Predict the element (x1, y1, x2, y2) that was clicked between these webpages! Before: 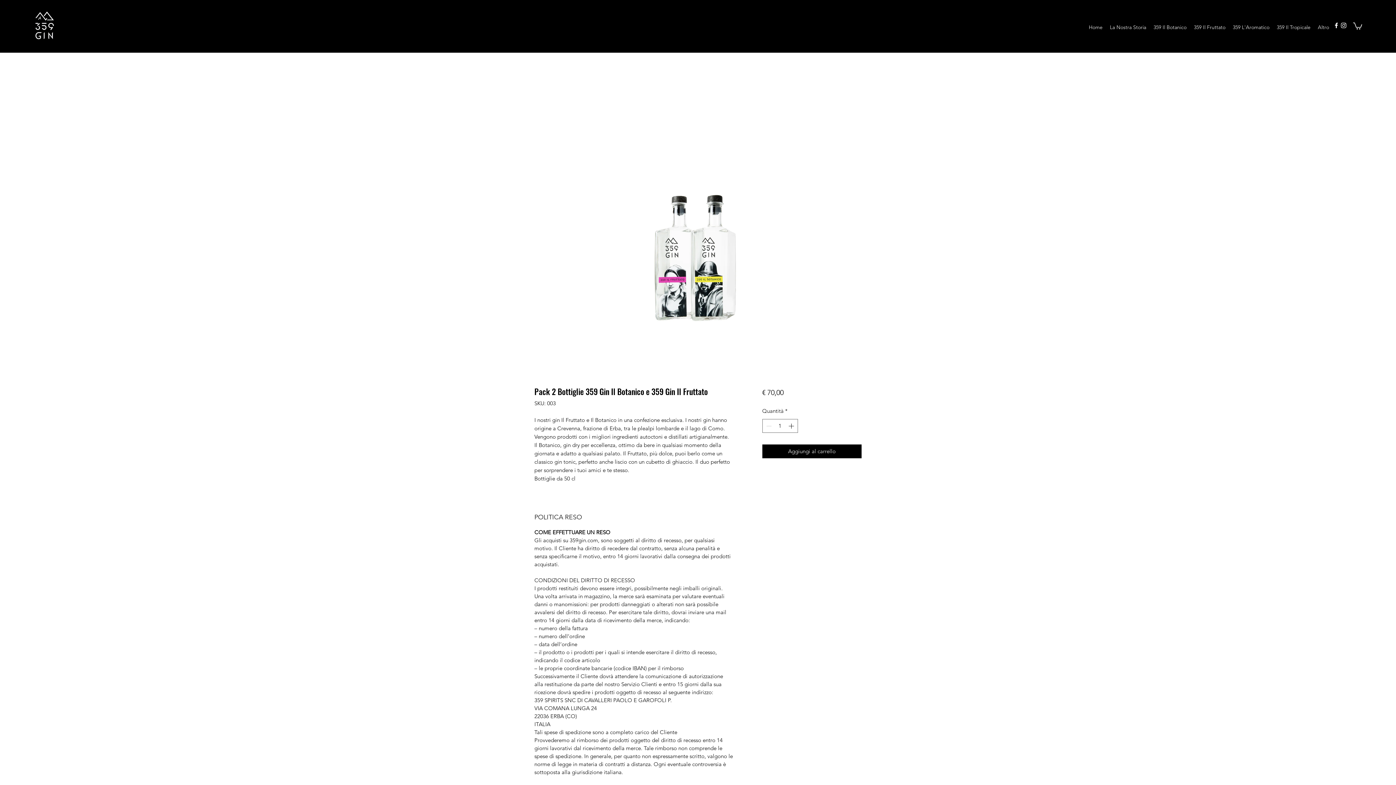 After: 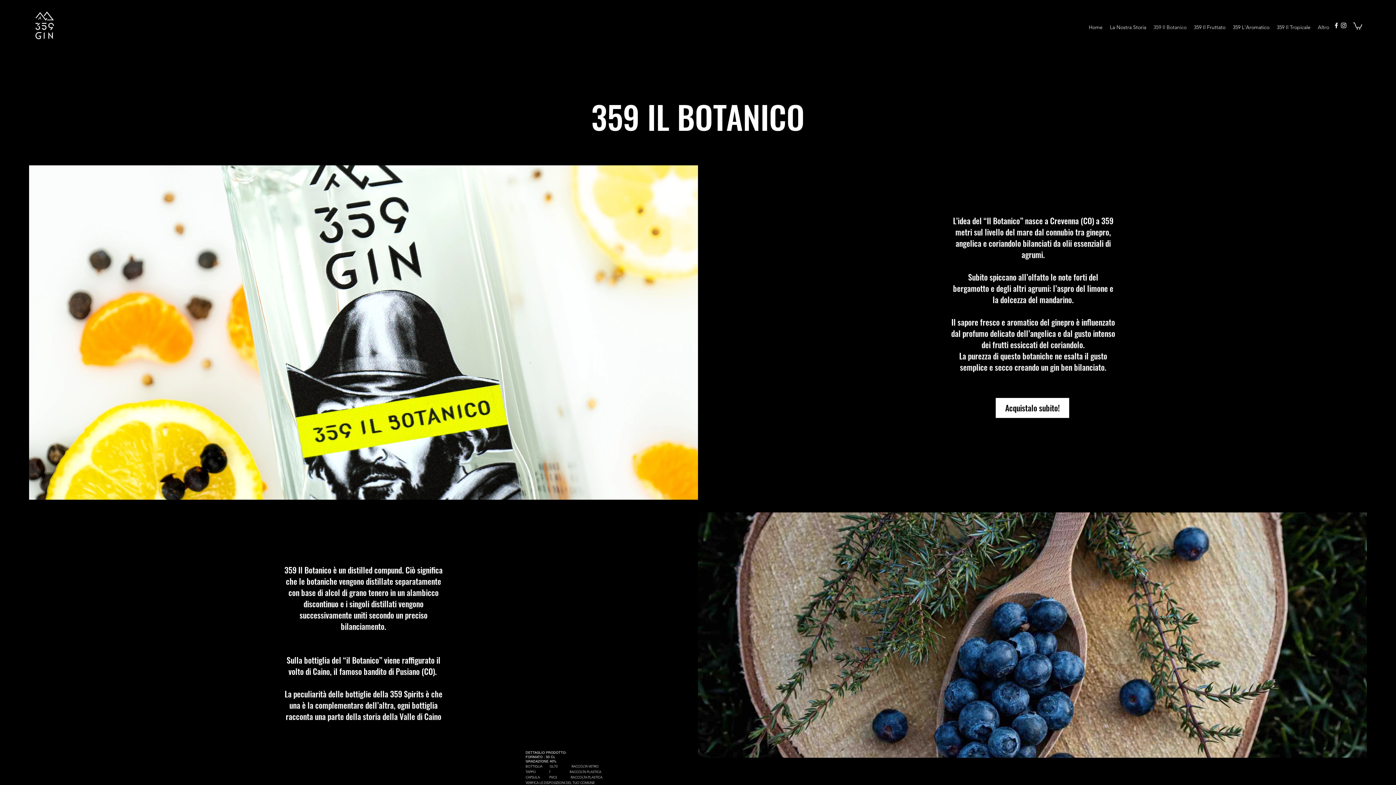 Action: bbox: (1150, 21, 1190, 32) label: 359 Il Botanico